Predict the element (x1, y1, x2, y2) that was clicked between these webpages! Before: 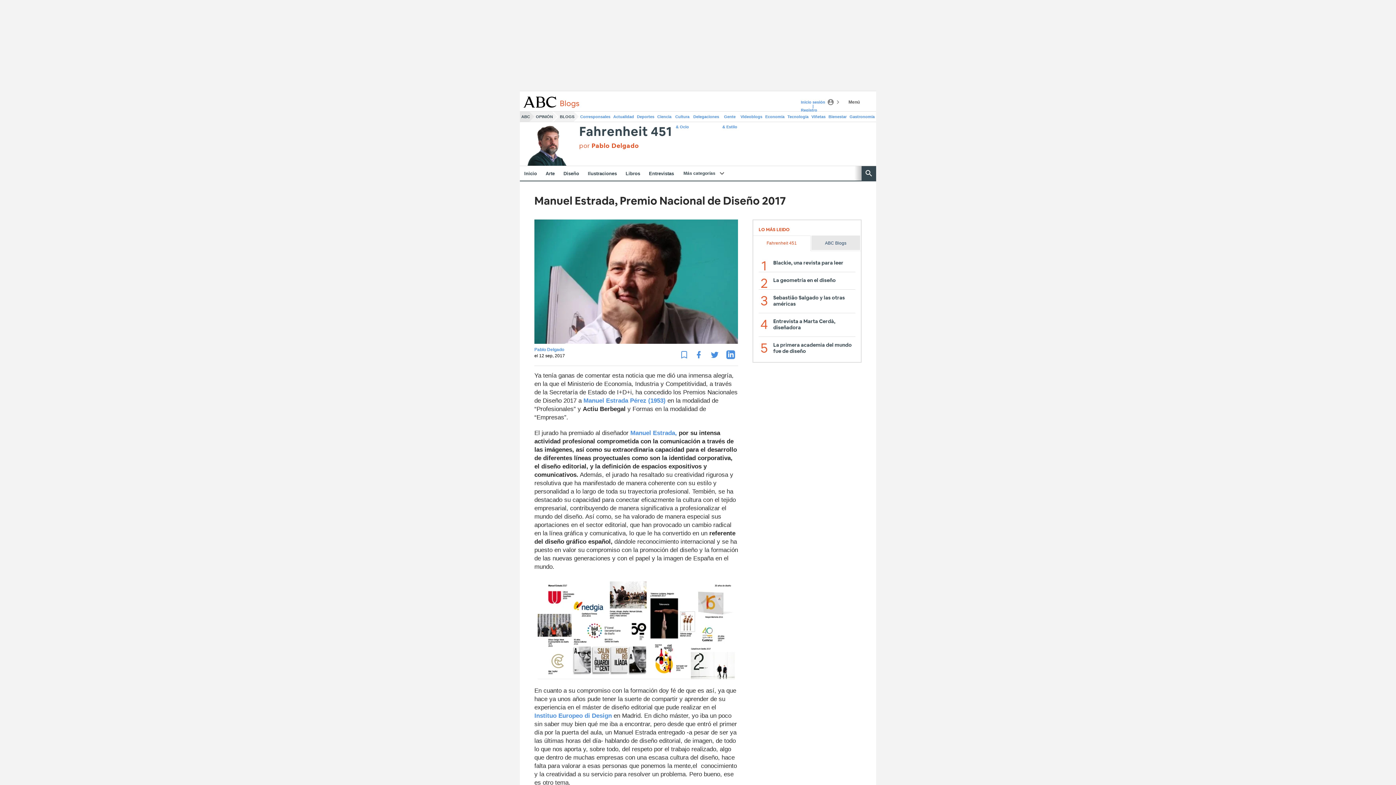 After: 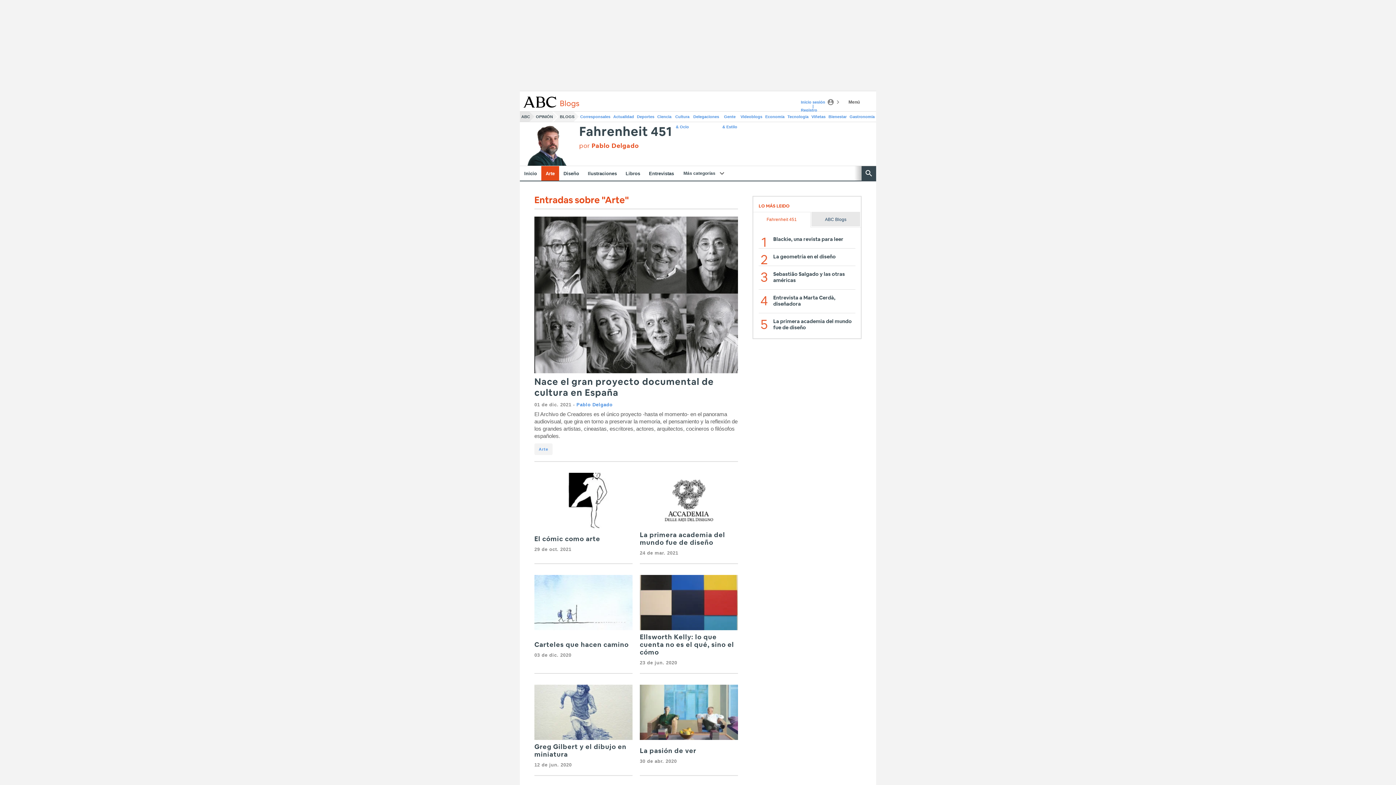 Action: bbox: (541, 166, 559, 180) label: Arte